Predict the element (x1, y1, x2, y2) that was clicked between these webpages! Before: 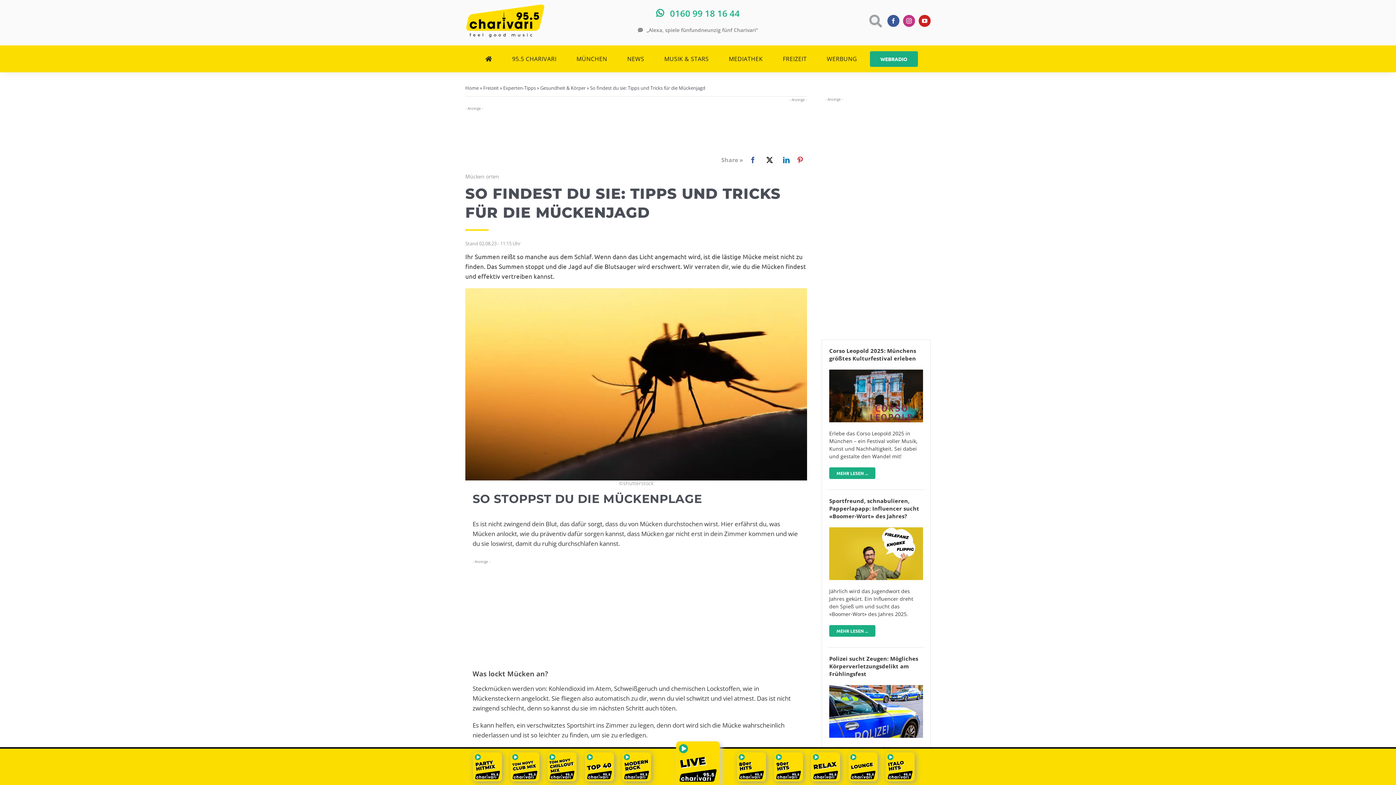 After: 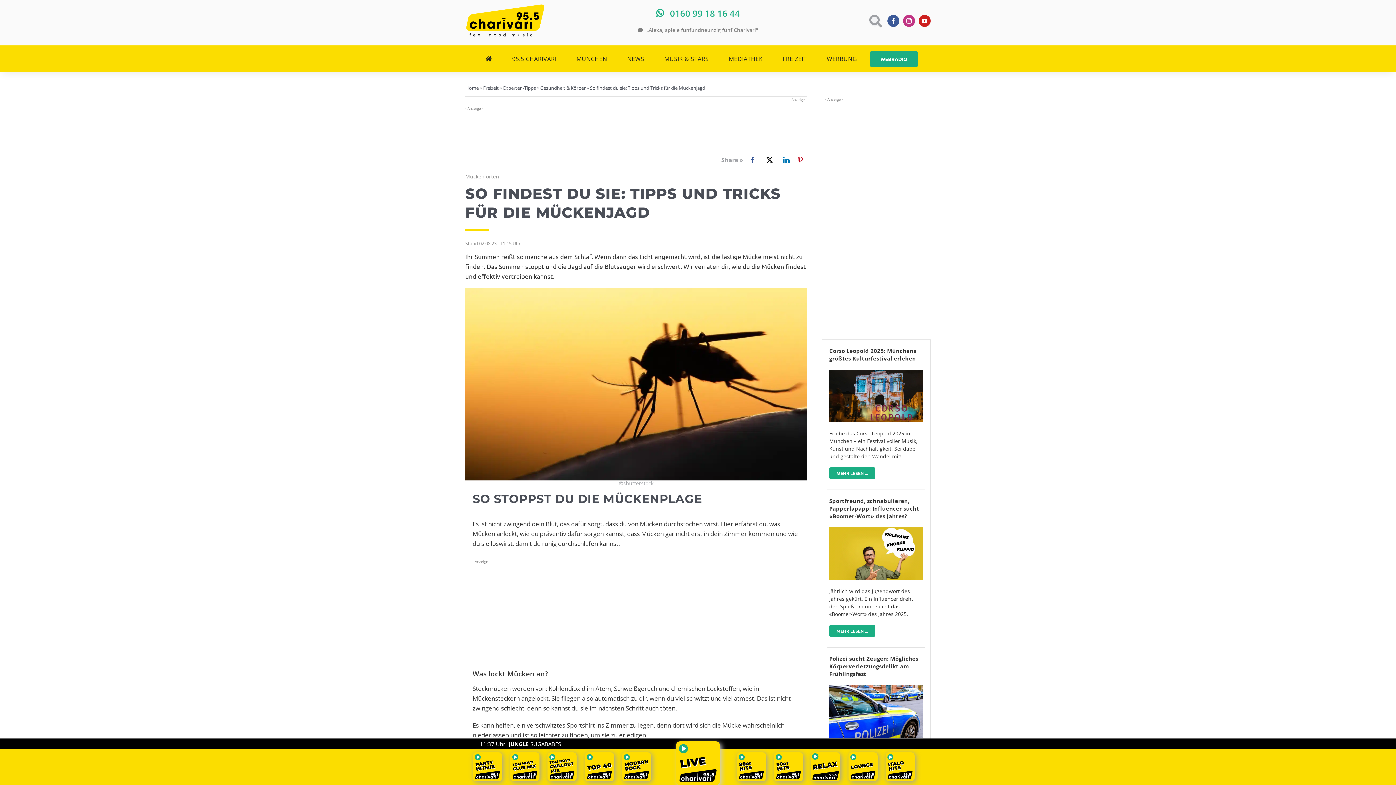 Action: bbox: (811, 762, 840, 770)